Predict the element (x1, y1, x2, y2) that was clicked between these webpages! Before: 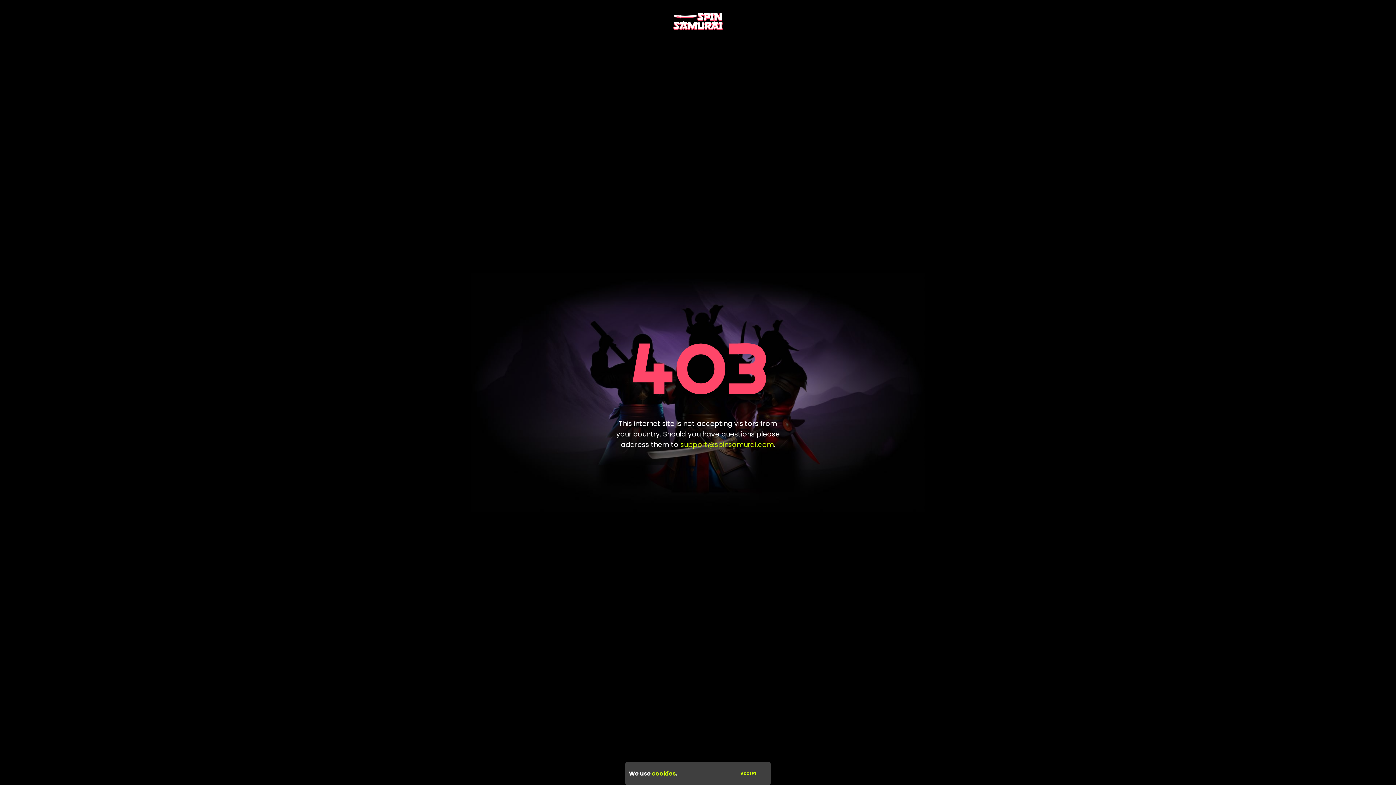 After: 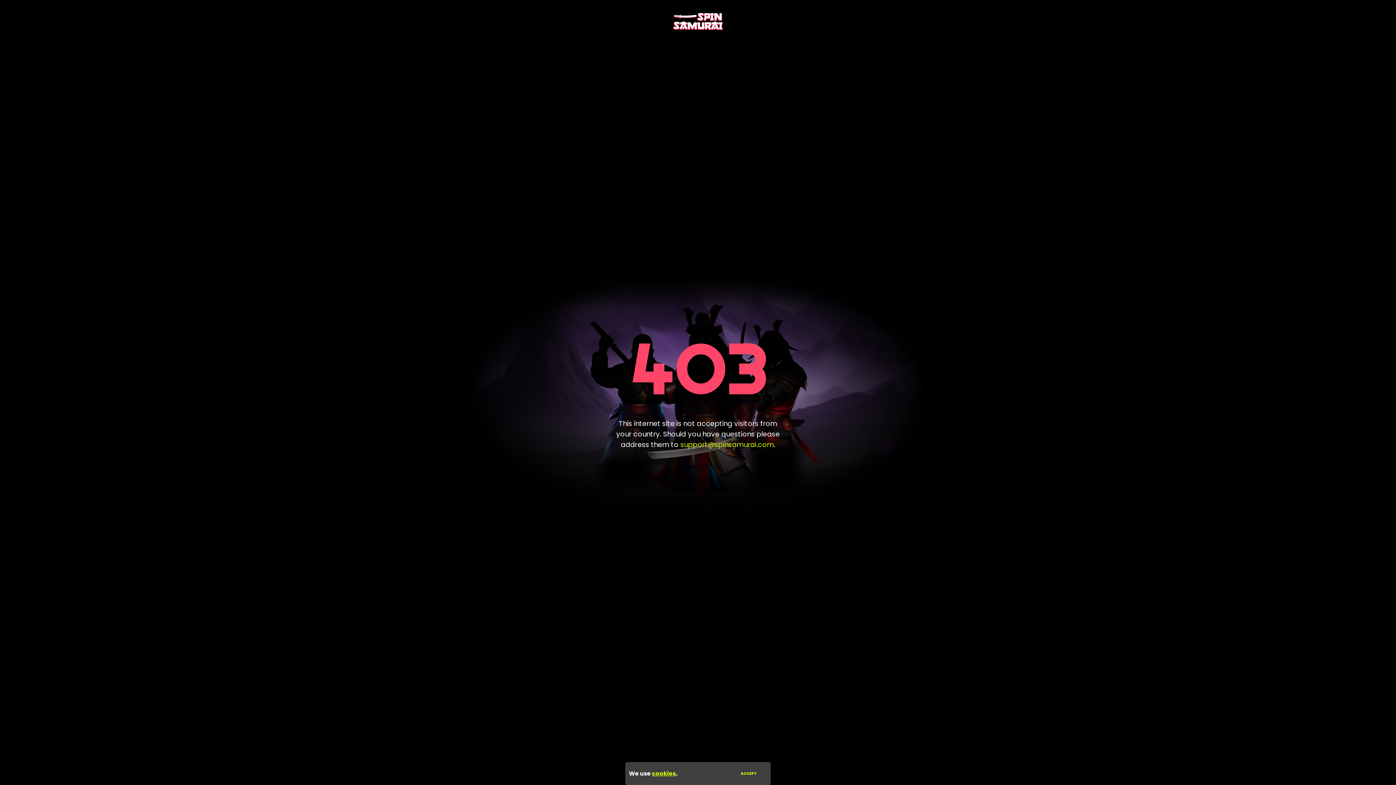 Action: bbox: (680, 439, 774, 449) label: support@spinsamurai.com